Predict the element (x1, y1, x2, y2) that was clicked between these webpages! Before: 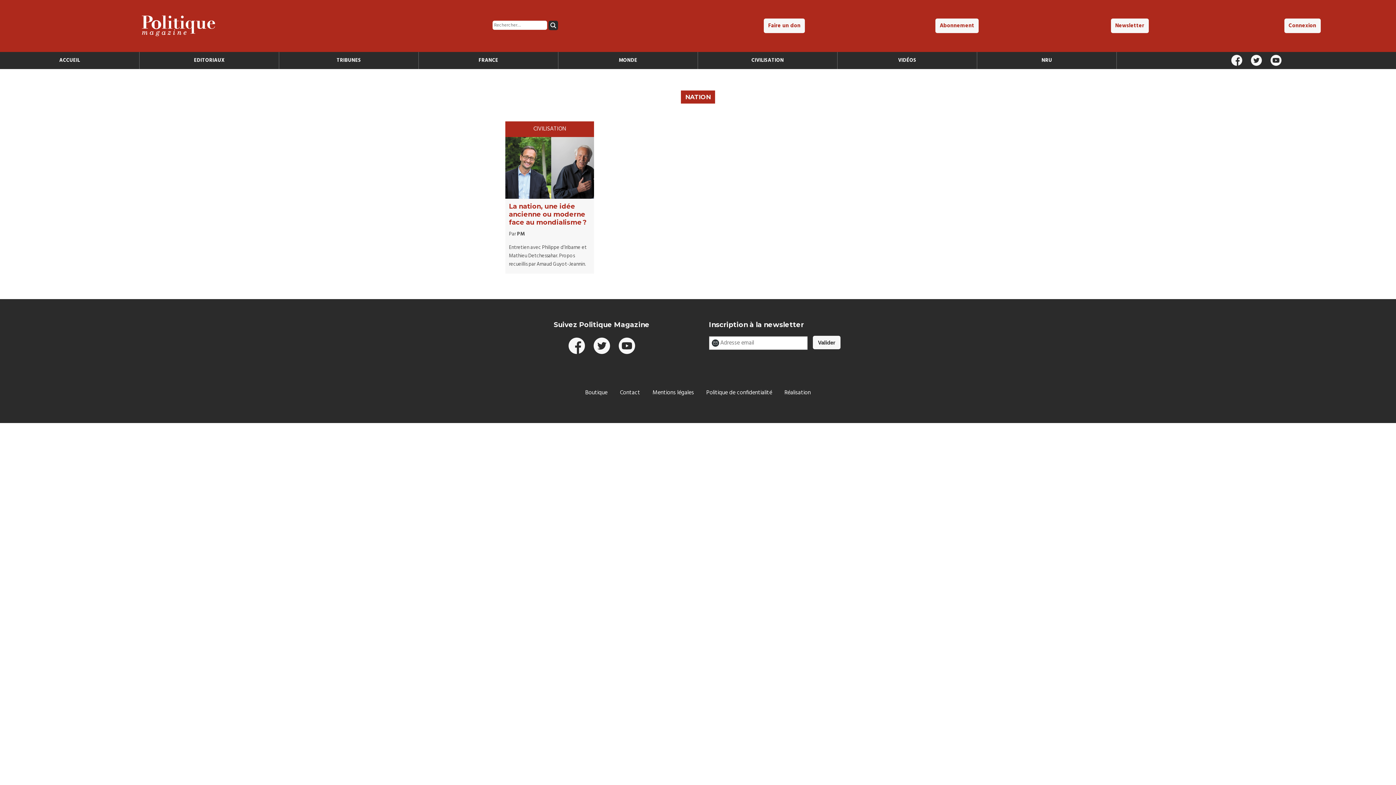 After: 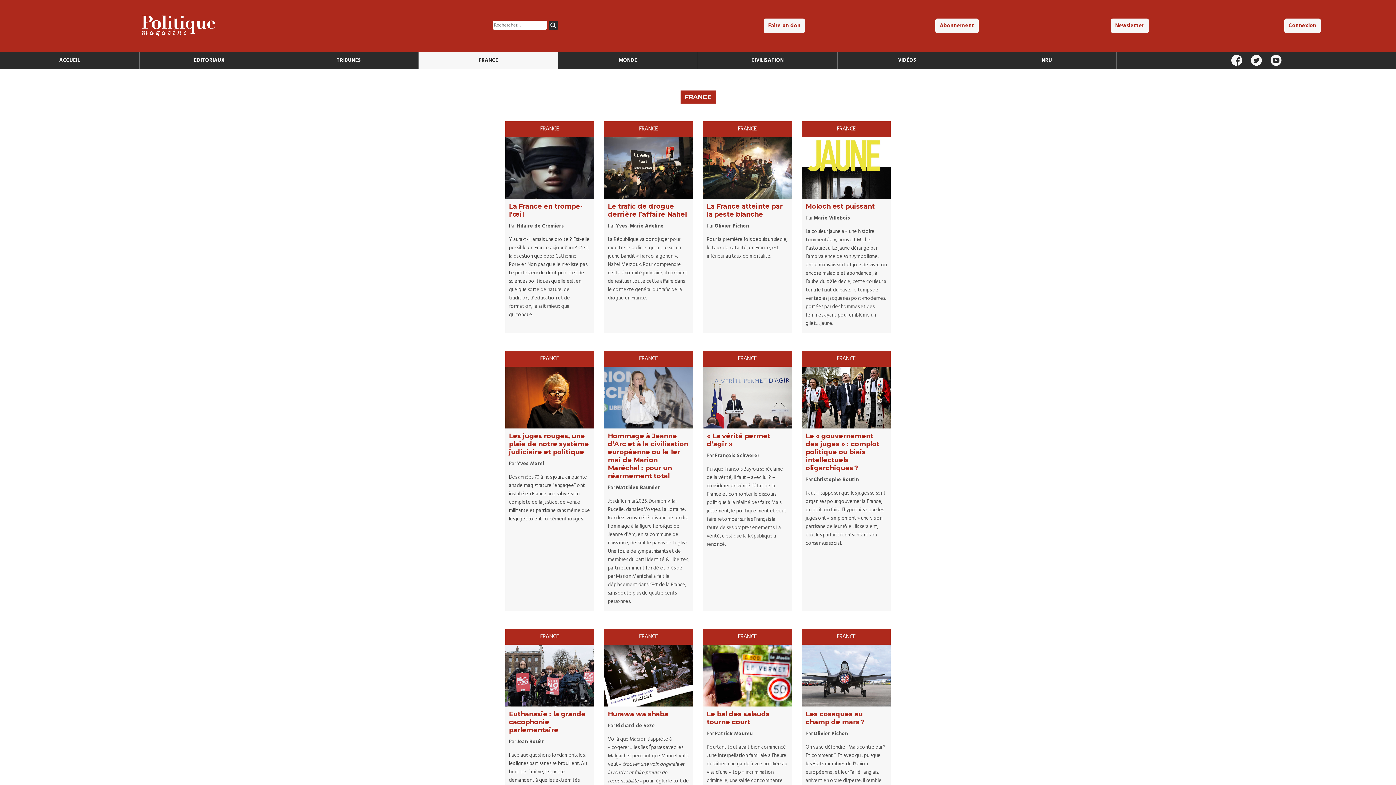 Action: label: FRANCE bbox: (418, 51, 558, 69)